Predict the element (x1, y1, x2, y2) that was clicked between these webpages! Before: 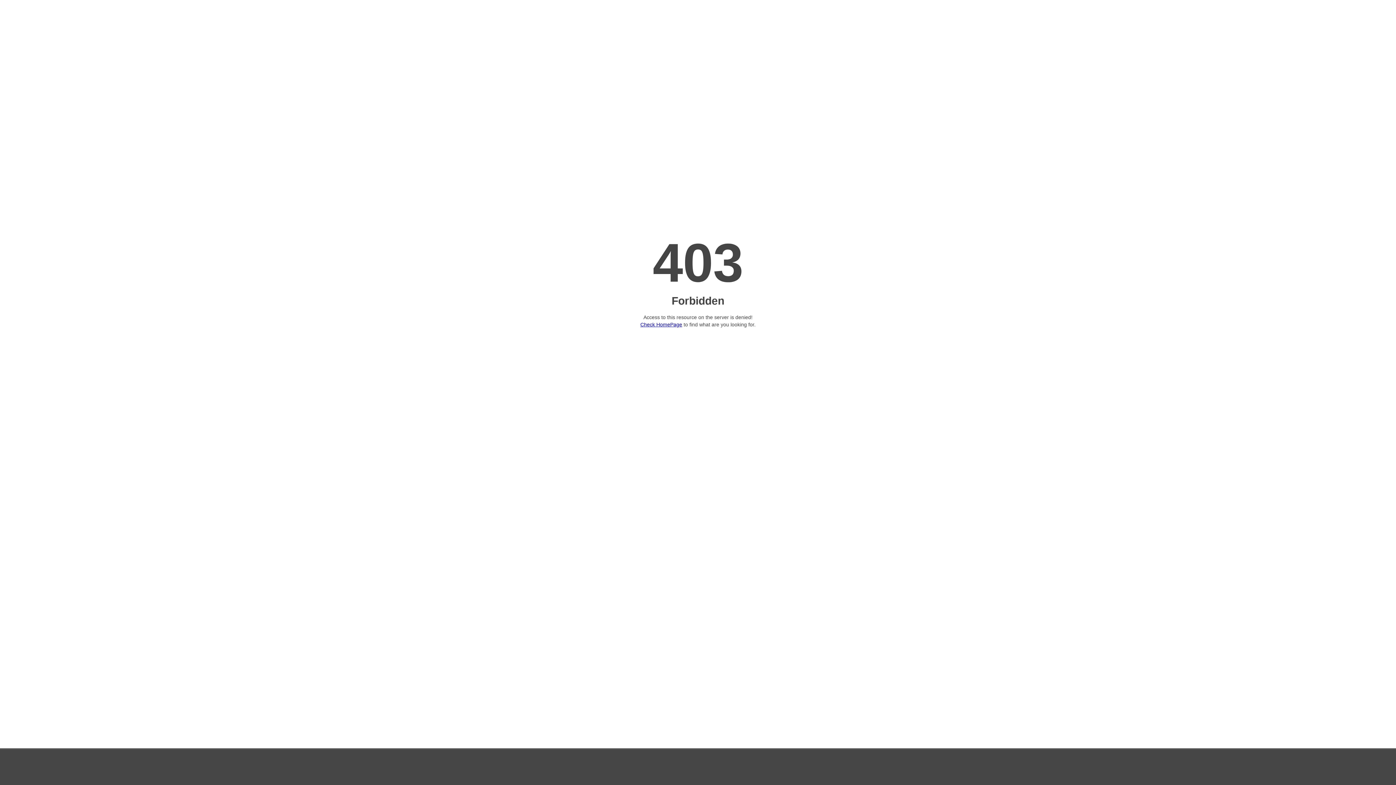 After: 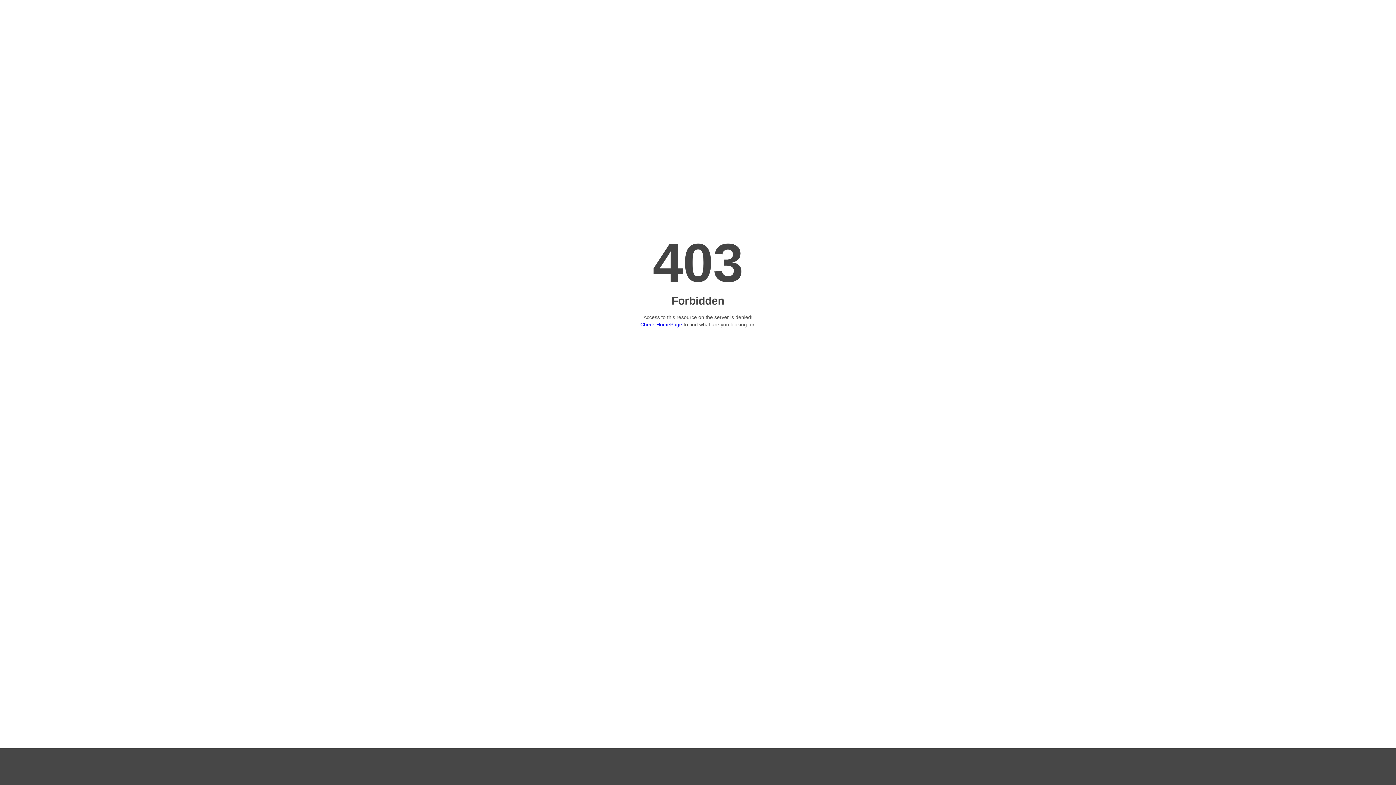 Action: bbox: (640, 321, 682, 327) label: Check HomePage